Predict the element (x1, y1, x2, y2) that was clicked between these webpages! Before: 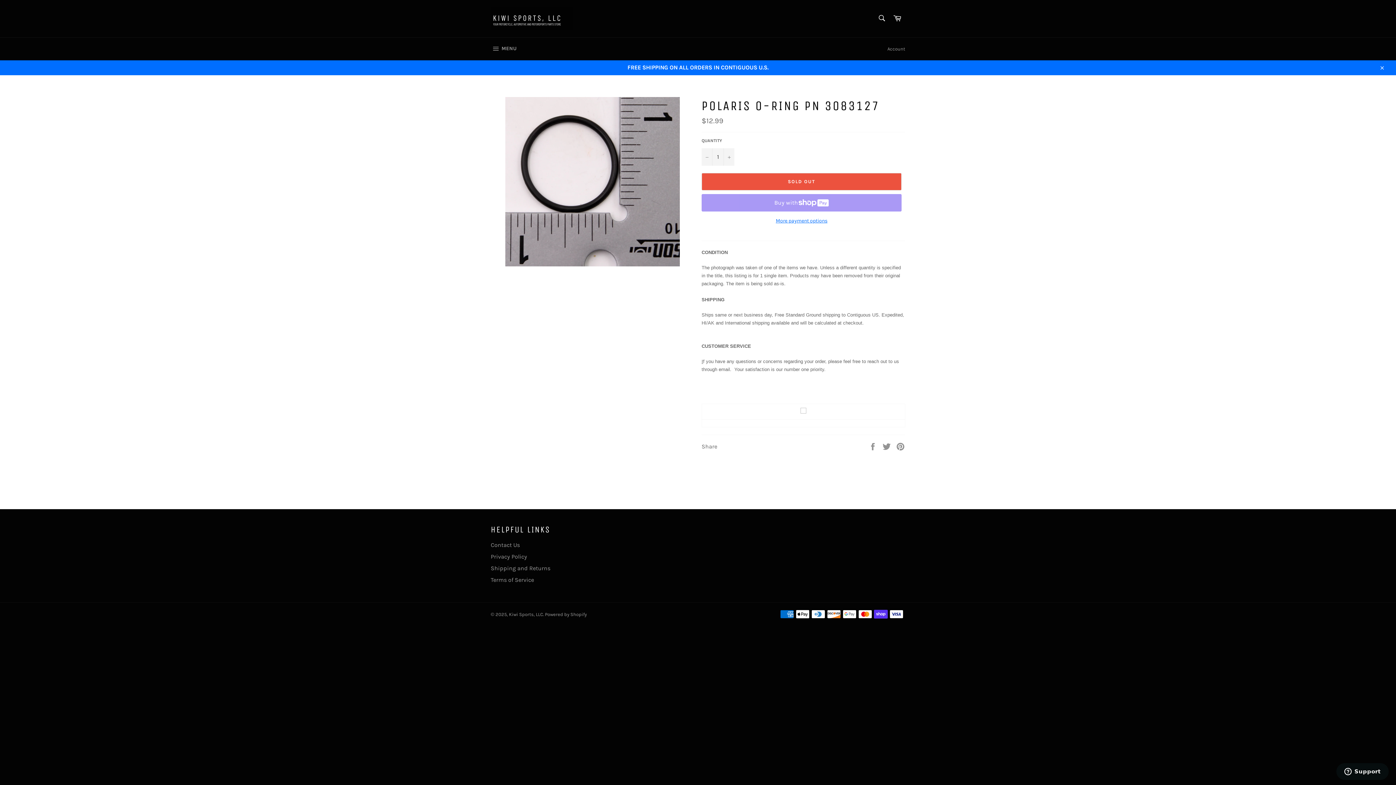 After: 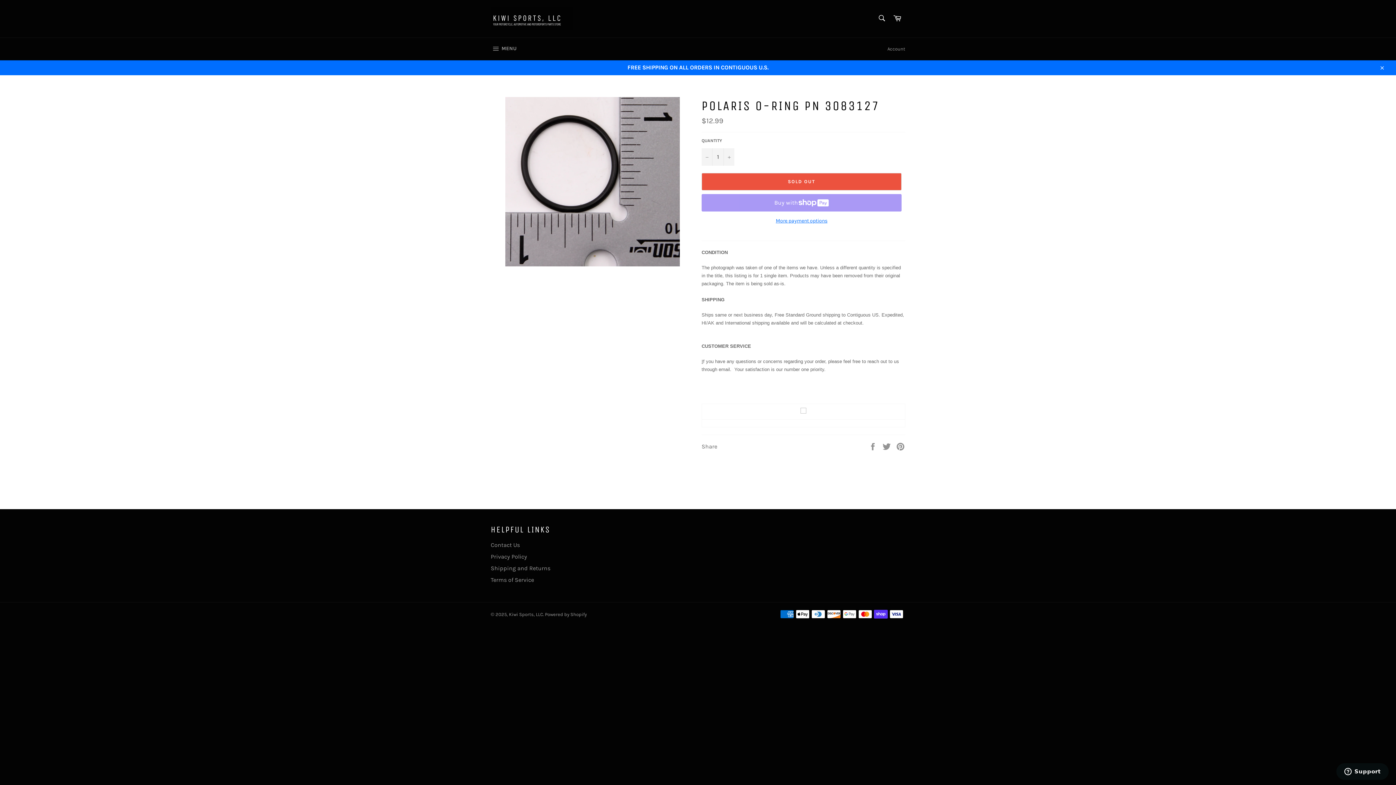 Action: bbox: (800, 408, 806, 415)